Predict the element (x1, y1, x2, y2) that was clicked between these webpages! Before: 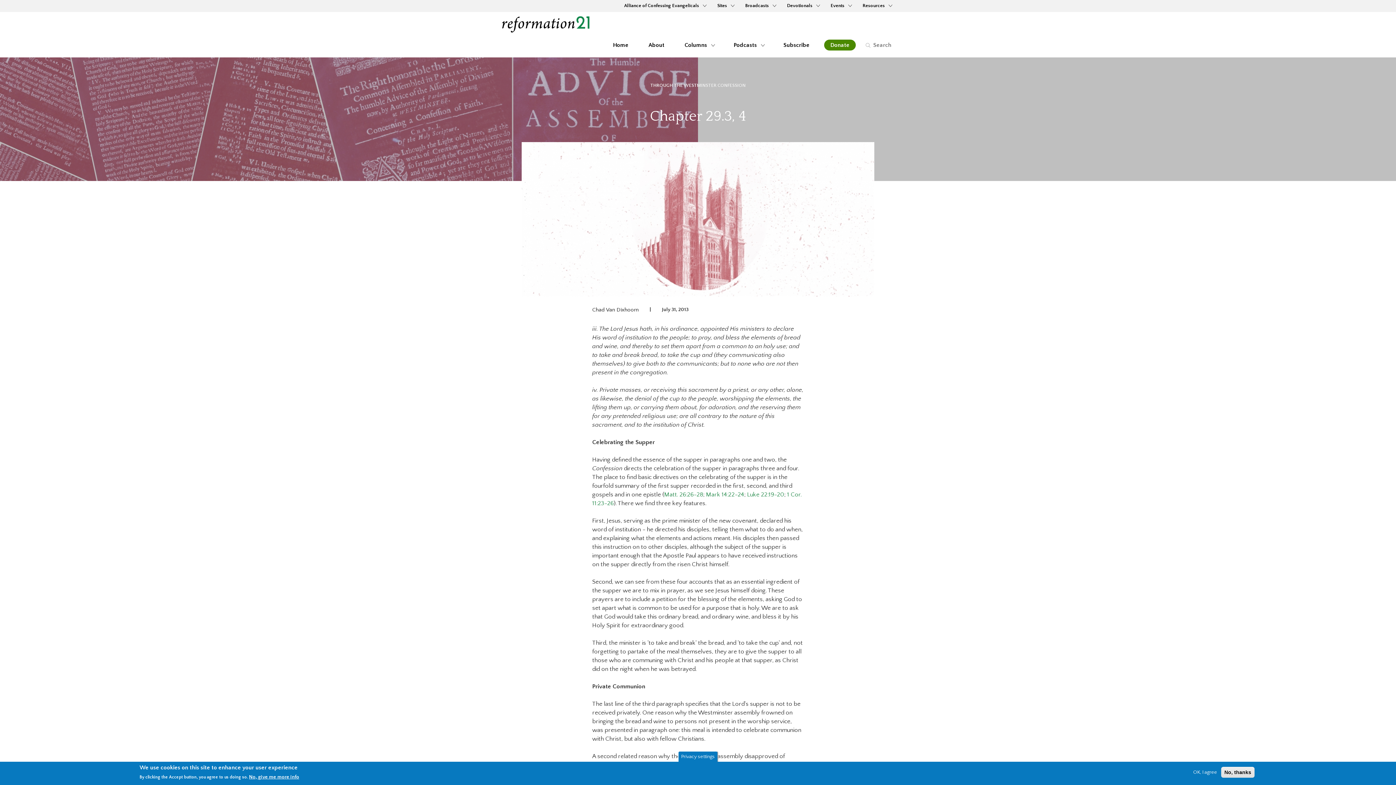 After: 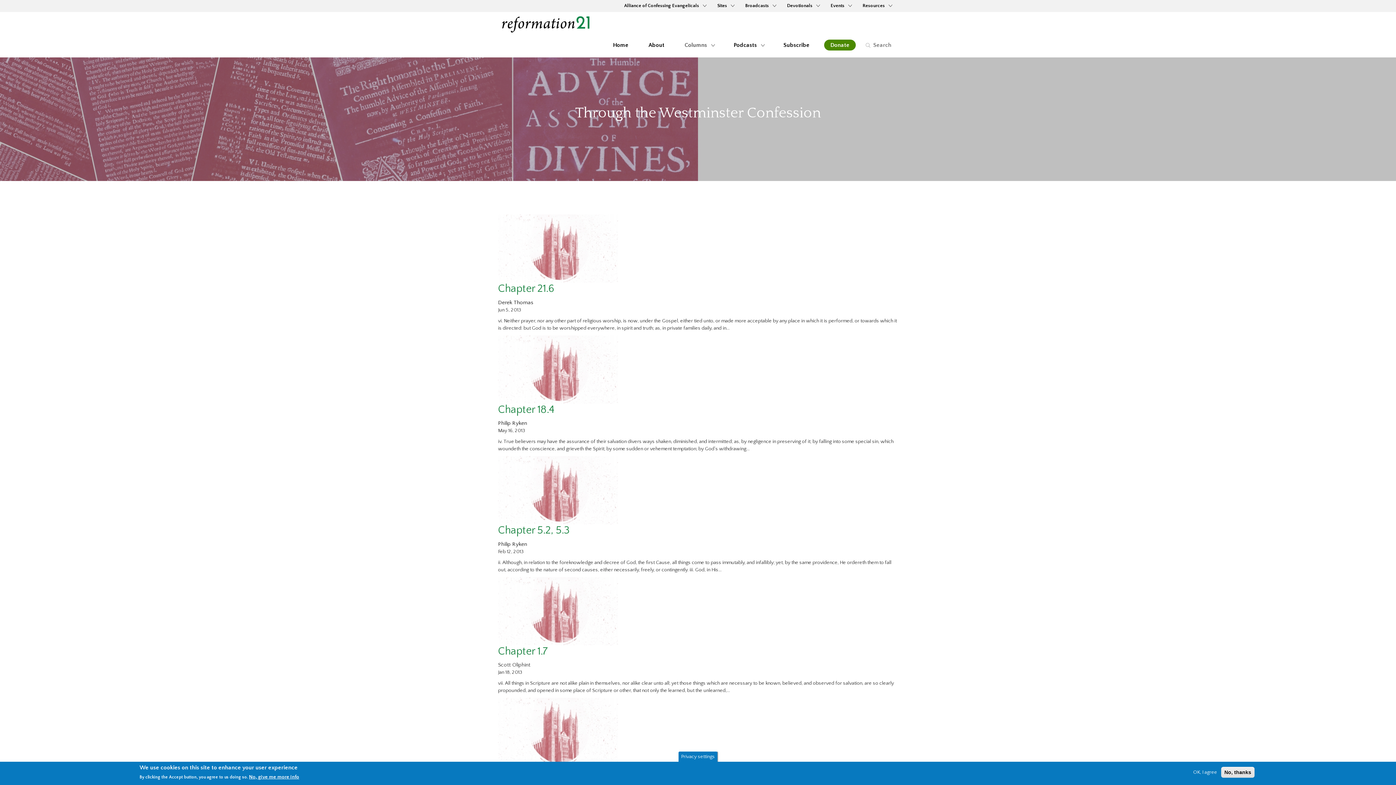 Action: bbox: (650, 83, 745, 88) label: THROUGH THE WESTMINSTER CONFESSION